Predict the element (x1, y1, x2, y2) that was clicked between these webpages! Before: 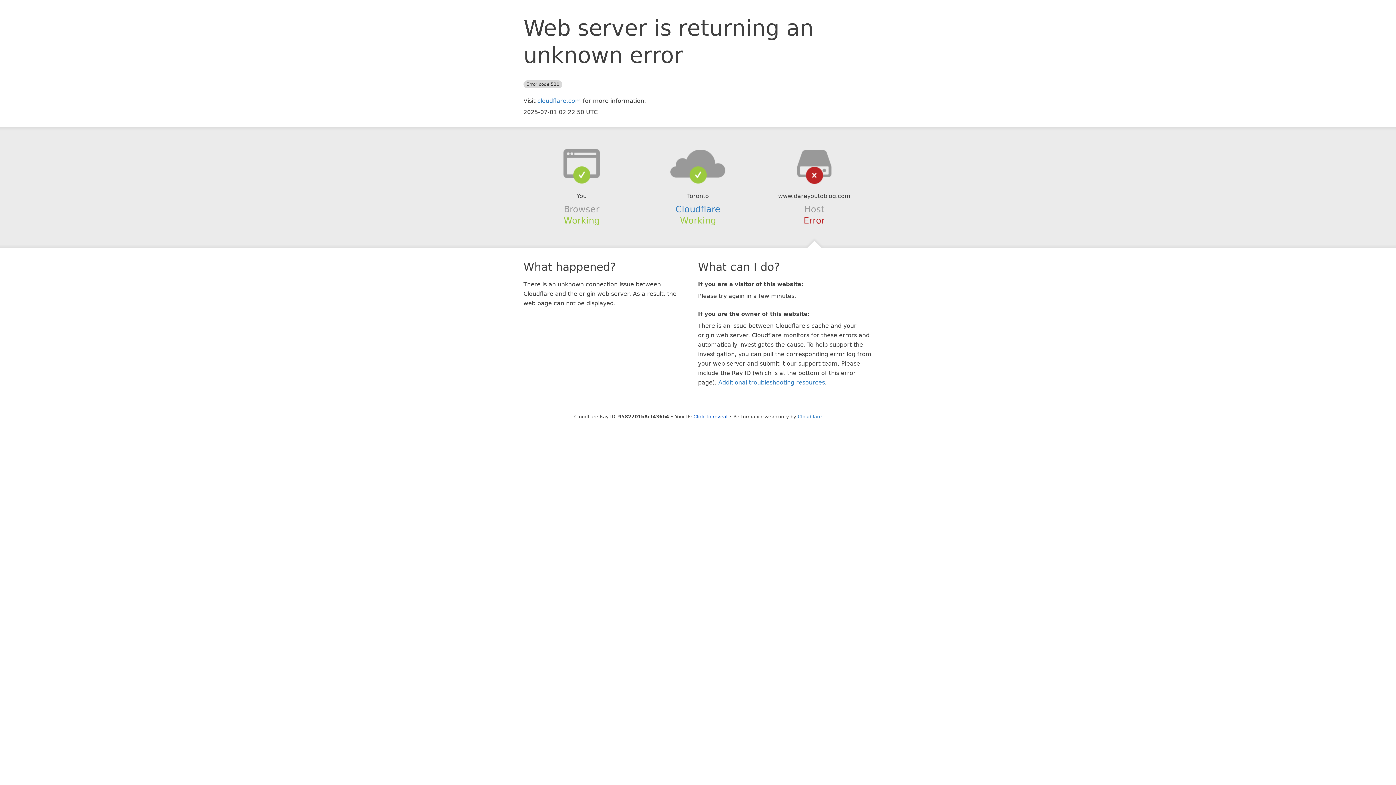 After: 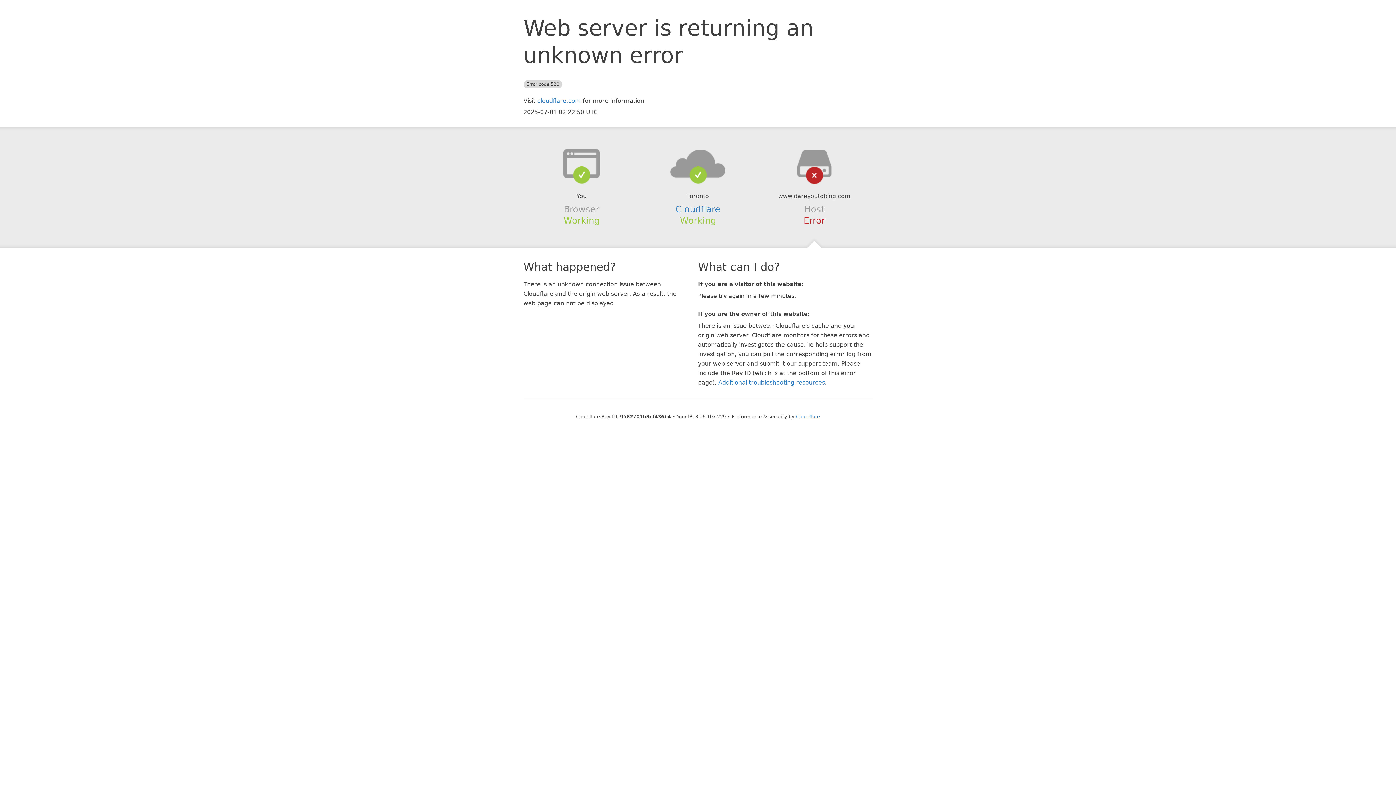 Action: label: Click to reveal bbox: (693, 414, 727, 419)